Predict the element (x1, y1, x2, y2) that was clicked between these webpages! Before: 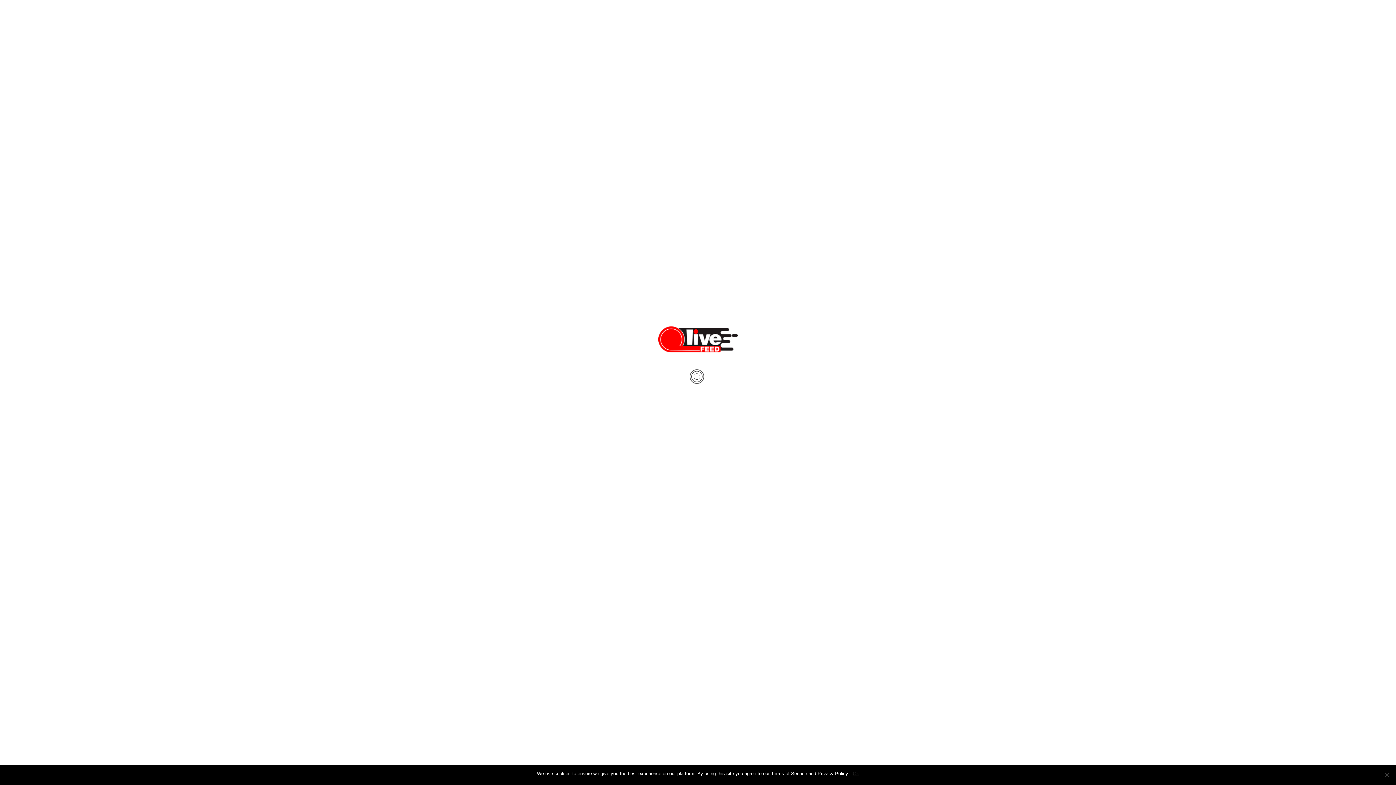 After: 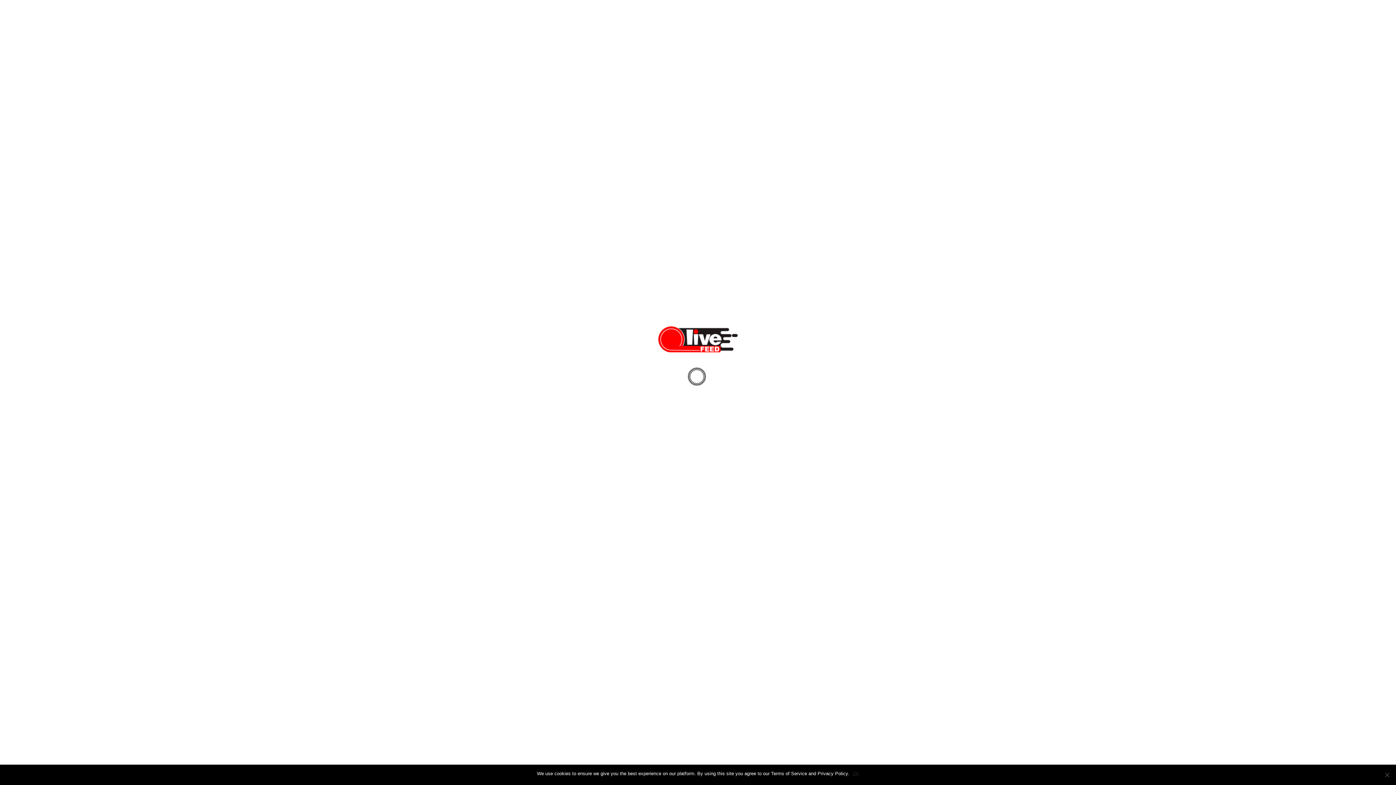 Action: bbox: (658, 350, 737, 355)